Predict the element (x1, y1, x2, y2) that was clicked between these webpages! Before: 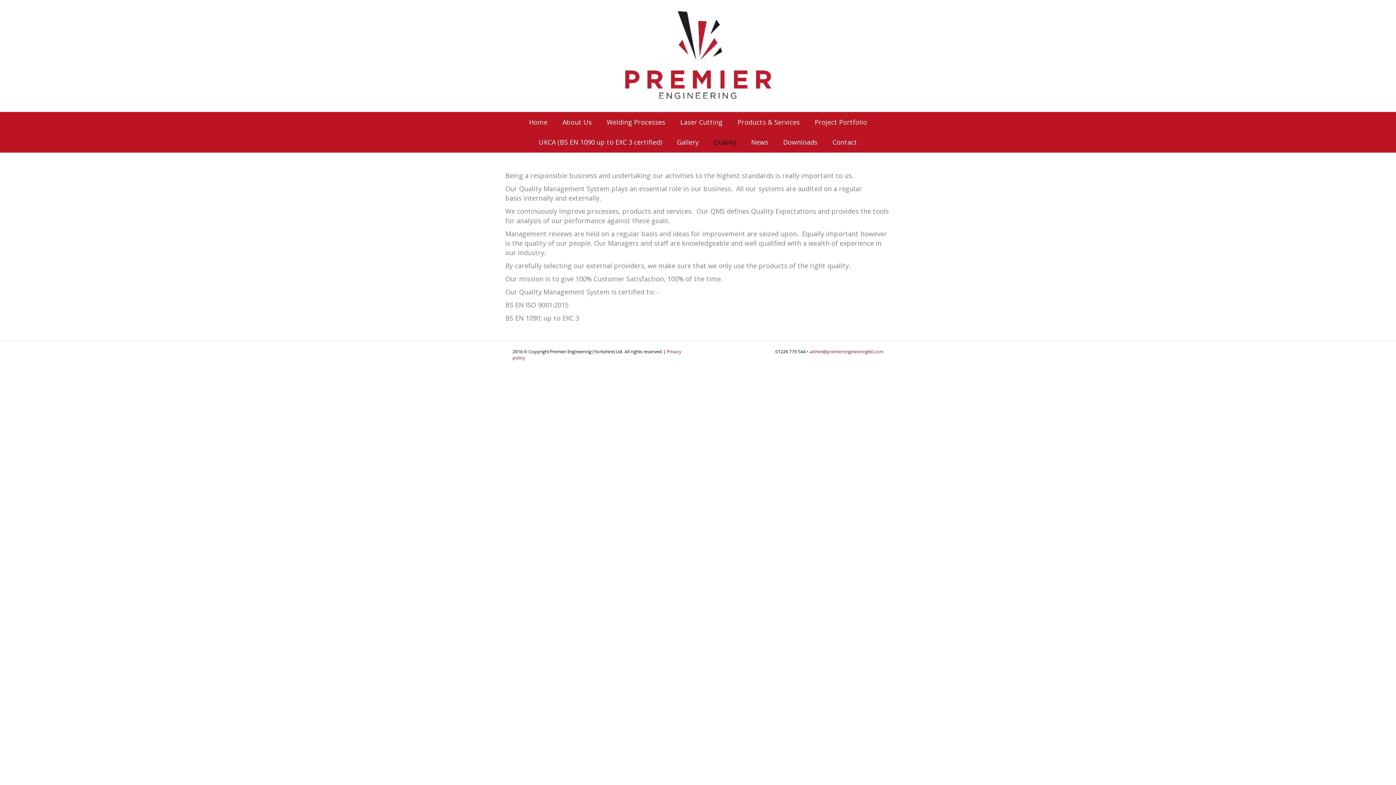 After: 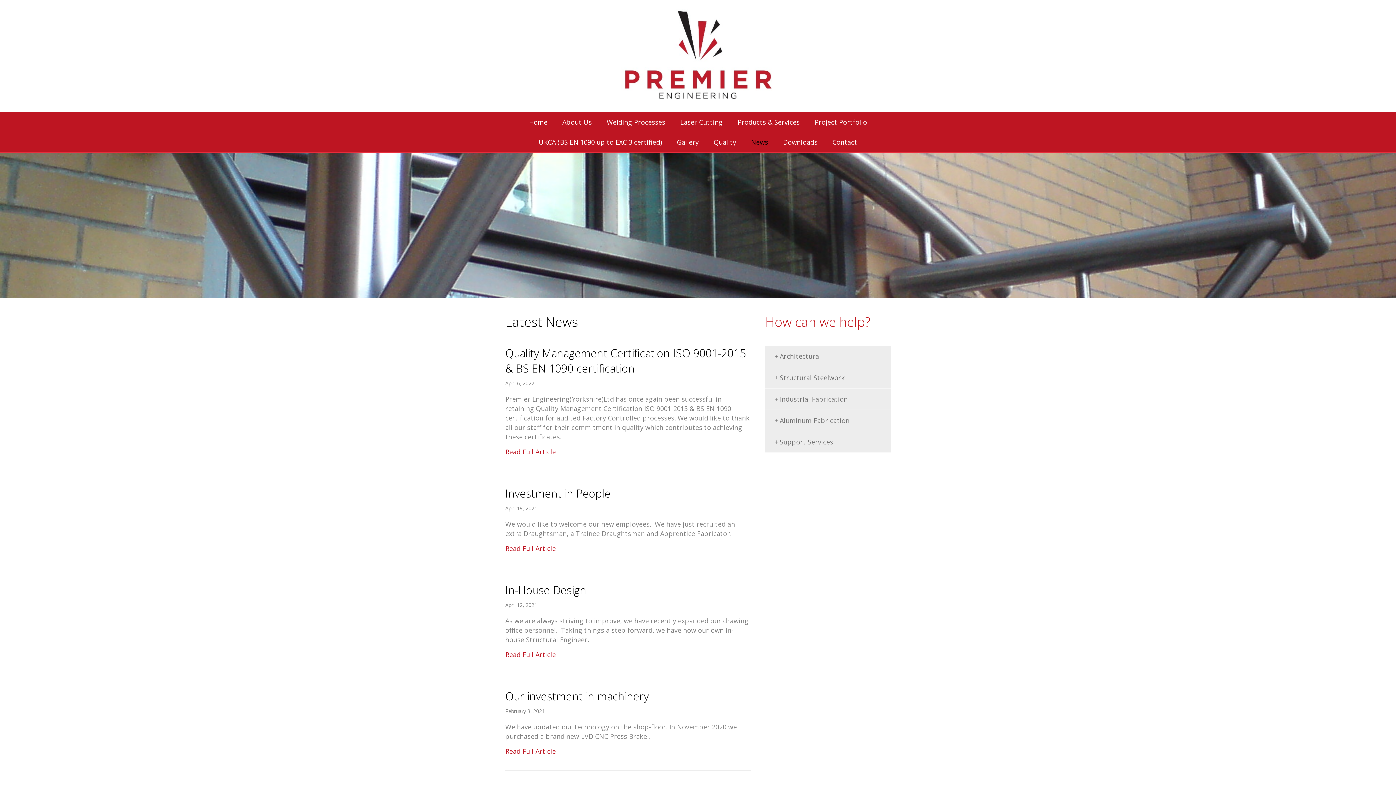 Action: label: News bbox: (744, 132, 774, 152)